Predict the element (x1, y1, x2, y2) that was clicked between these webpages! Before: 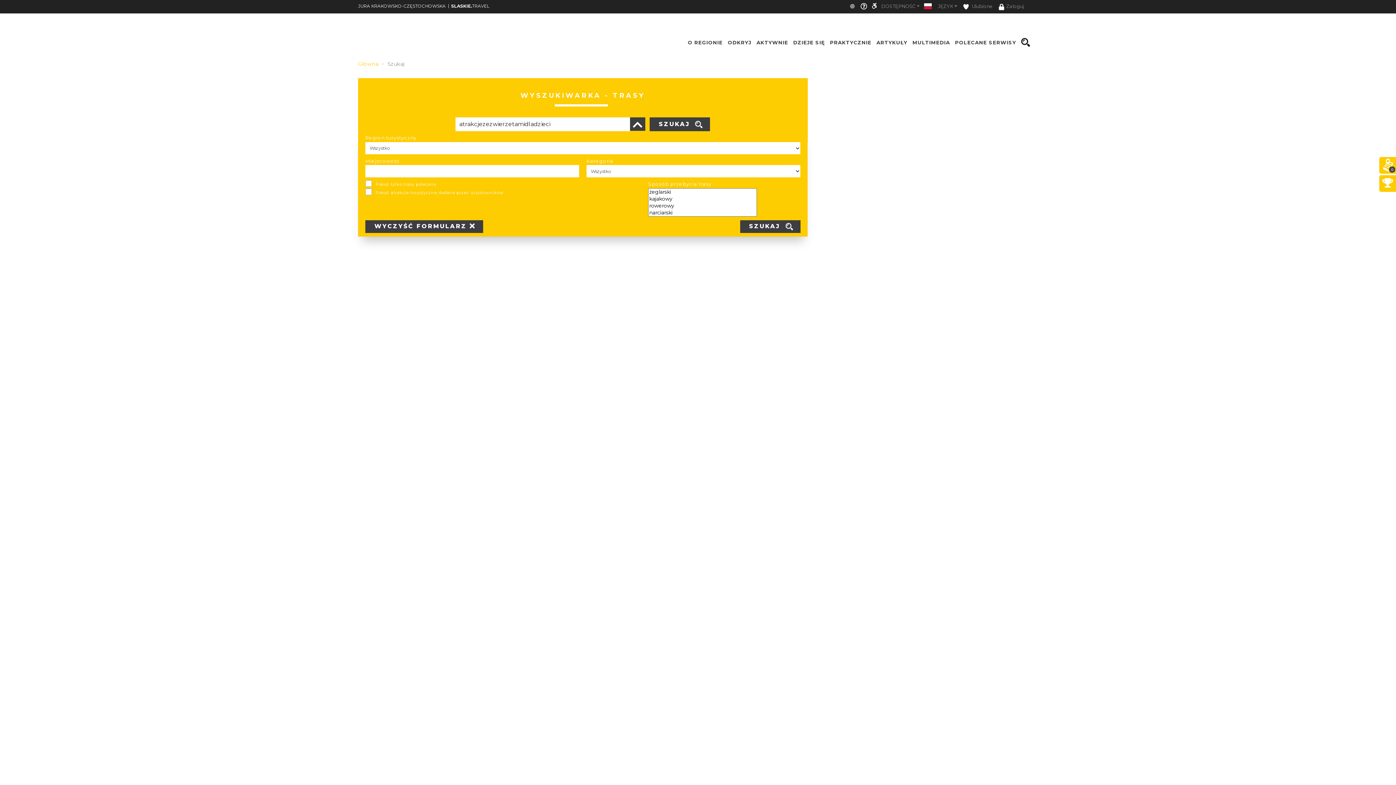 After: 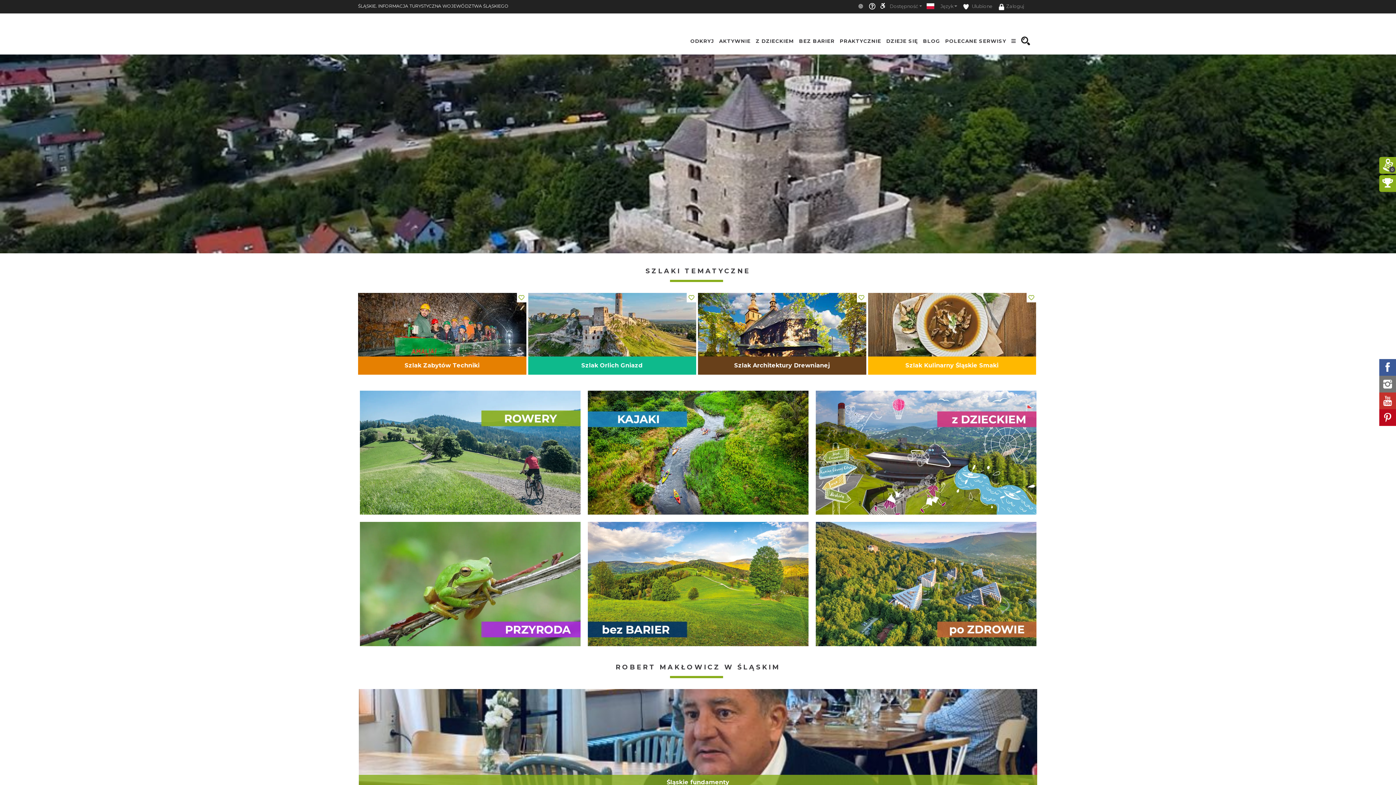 Action: label: SLASKIE.TRAVEL bbox: (451, 0, 489, 12)